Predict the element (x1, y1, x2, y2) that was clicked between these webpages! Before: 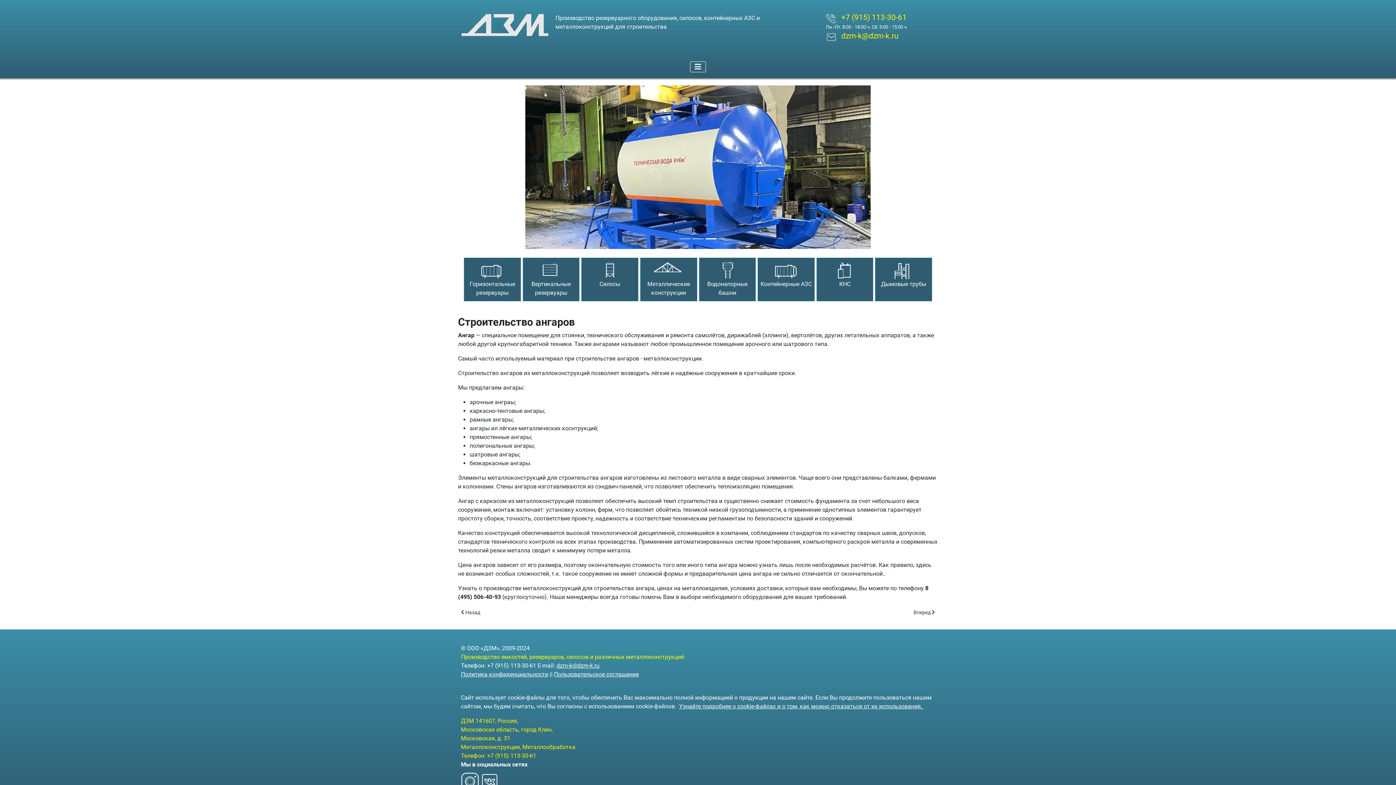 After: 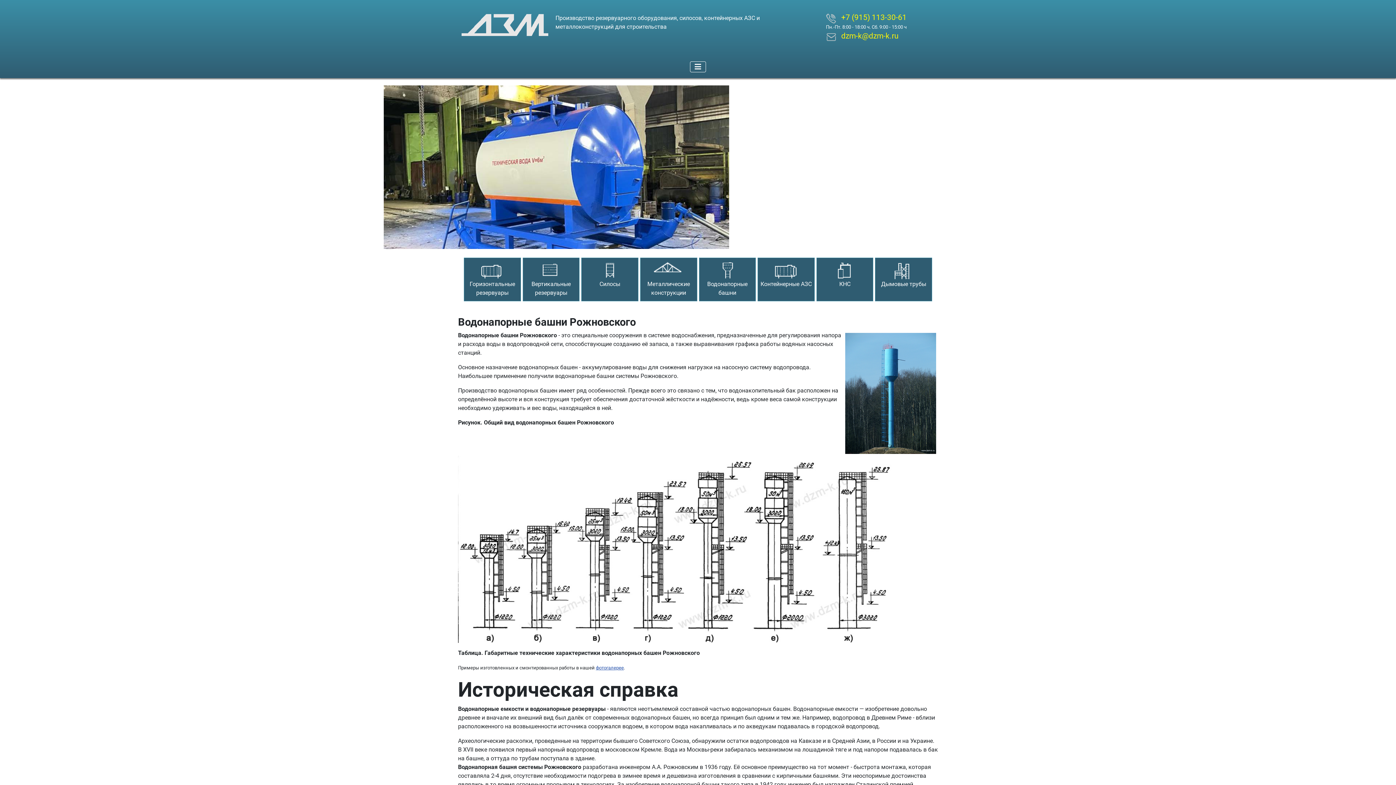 Action: bbox: (699, 257, 756, 301) label: Водонапорные башни